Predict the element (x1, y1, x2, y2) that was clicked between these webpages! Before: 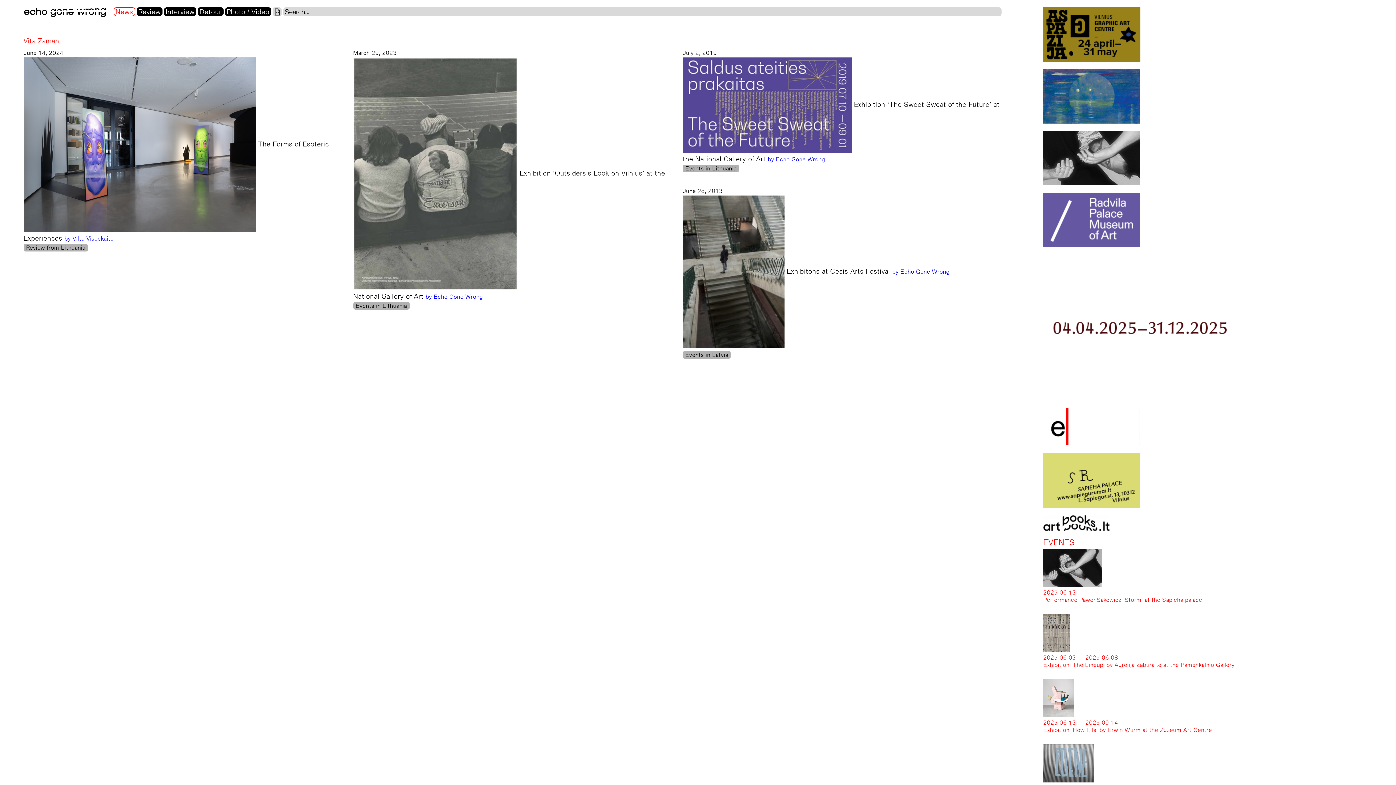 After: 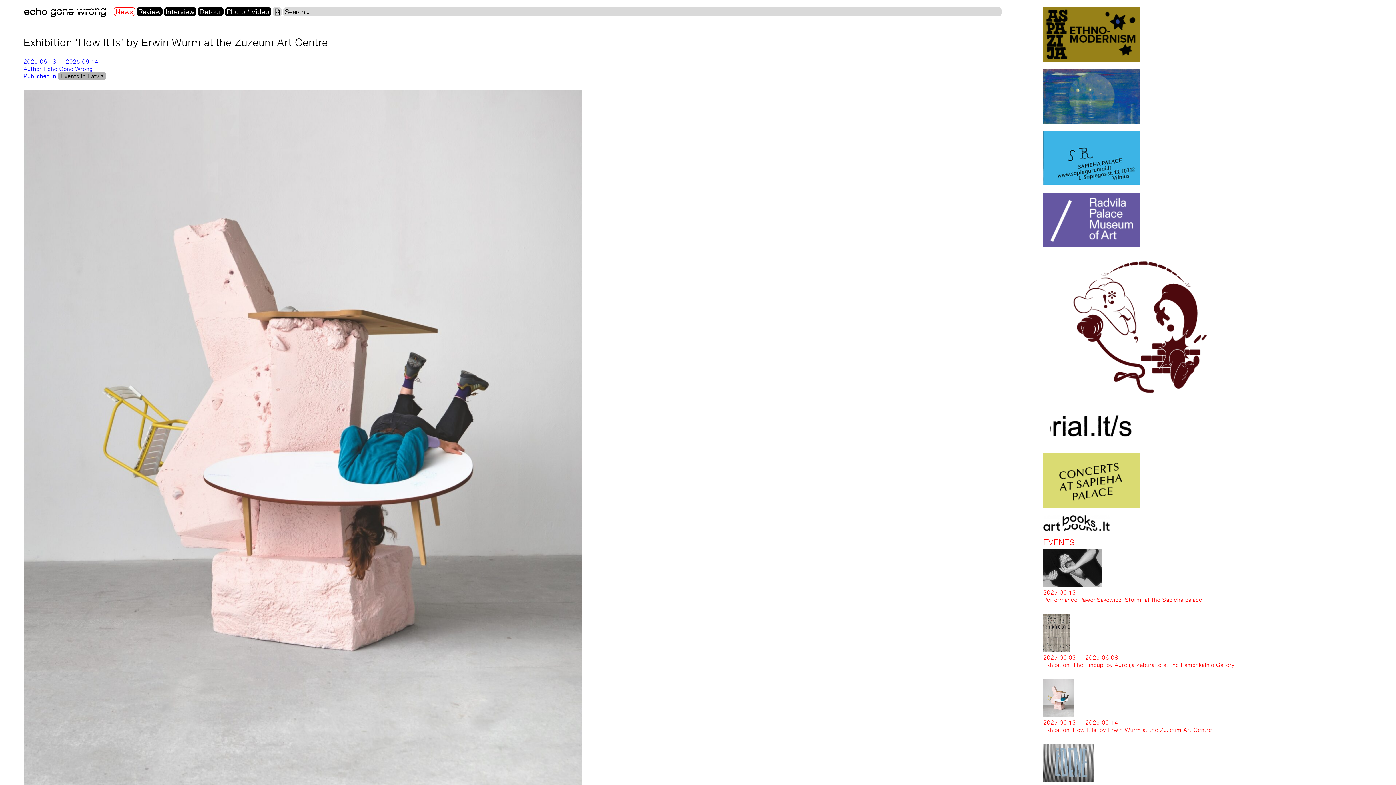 Action: bbox: (1043, 719, 1372, 733) label: 2025 06 13 — 2025 09 14
Exhibition ‘How It Is’ by Erwin Wurm at the Zuzeum Art Centre